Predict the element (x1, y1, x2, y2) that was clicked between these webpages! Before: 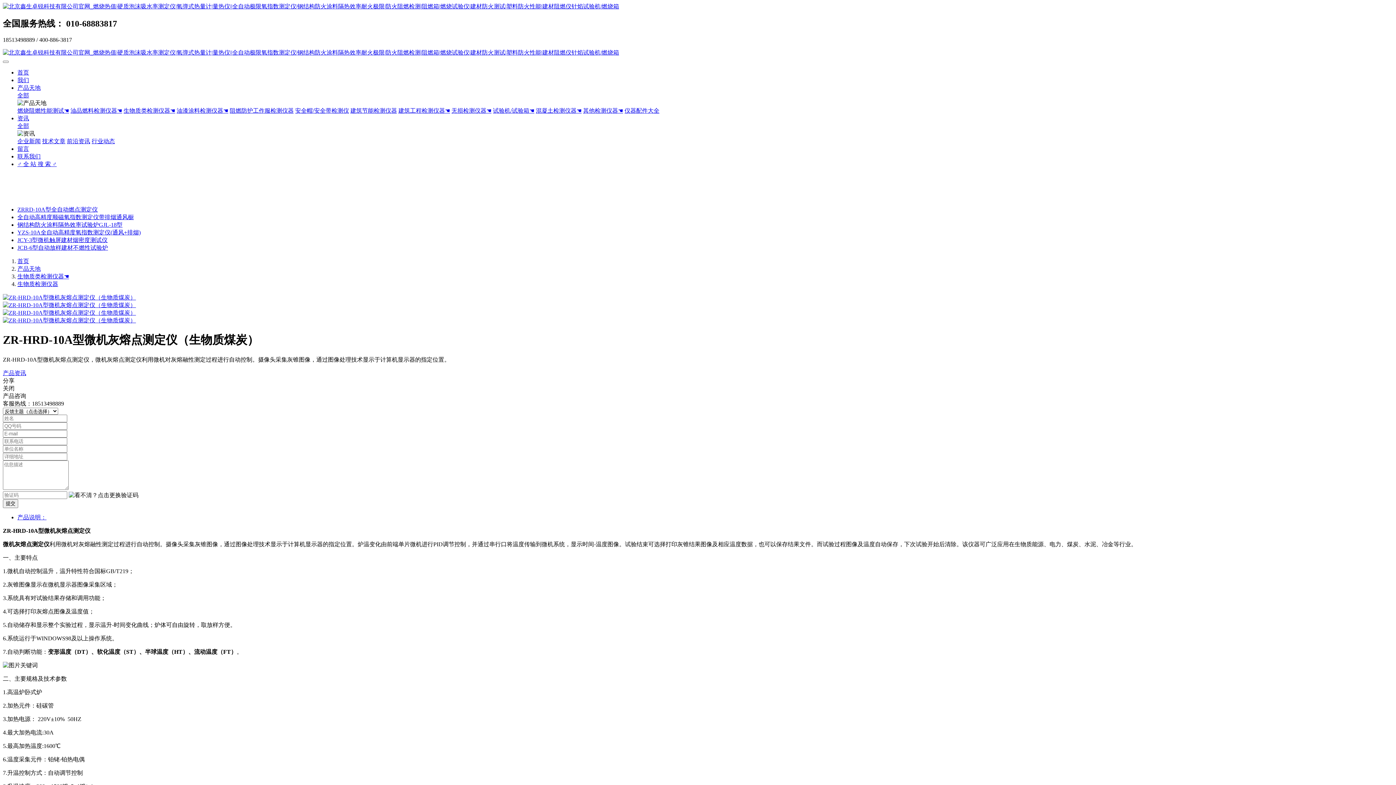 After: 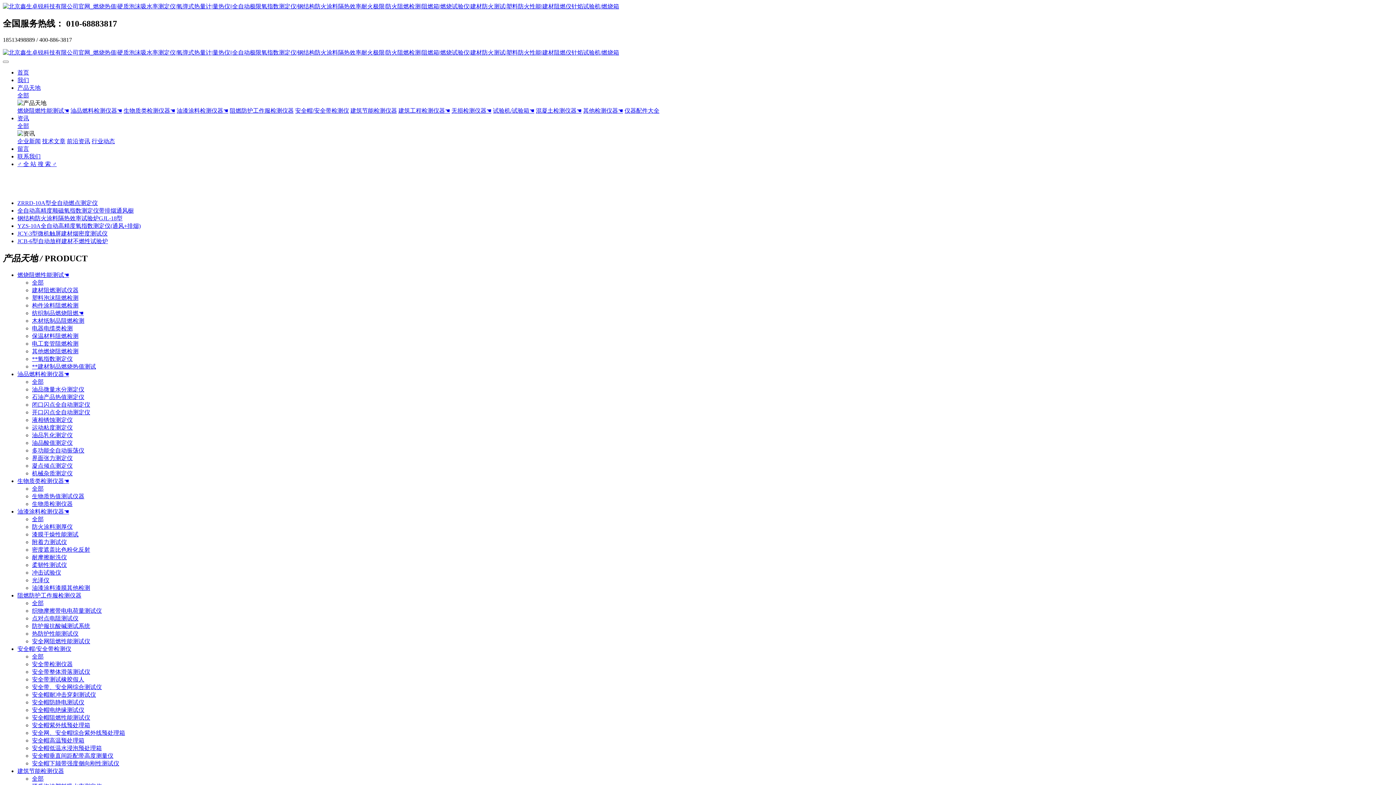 Action: label: 首页 bbox: (17, 69, 29, 75)